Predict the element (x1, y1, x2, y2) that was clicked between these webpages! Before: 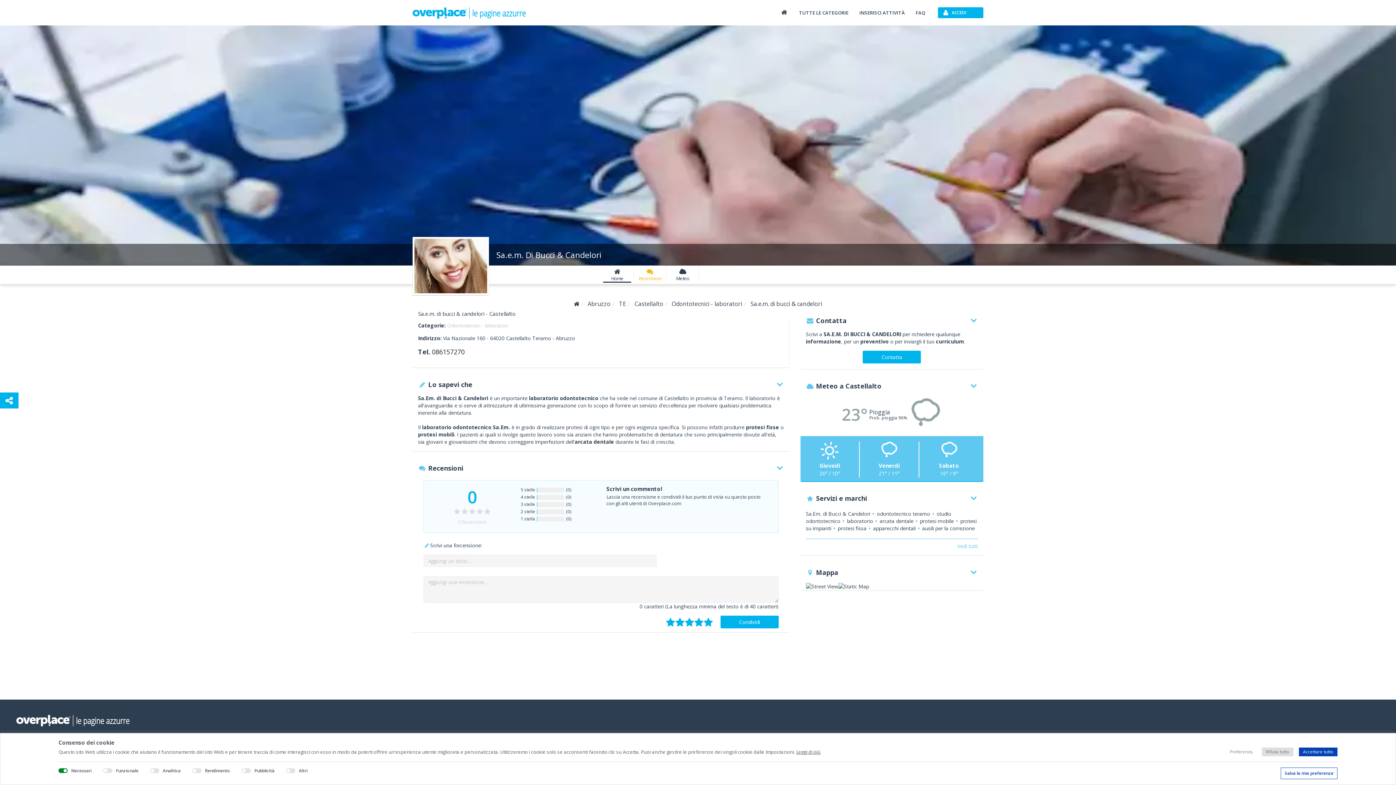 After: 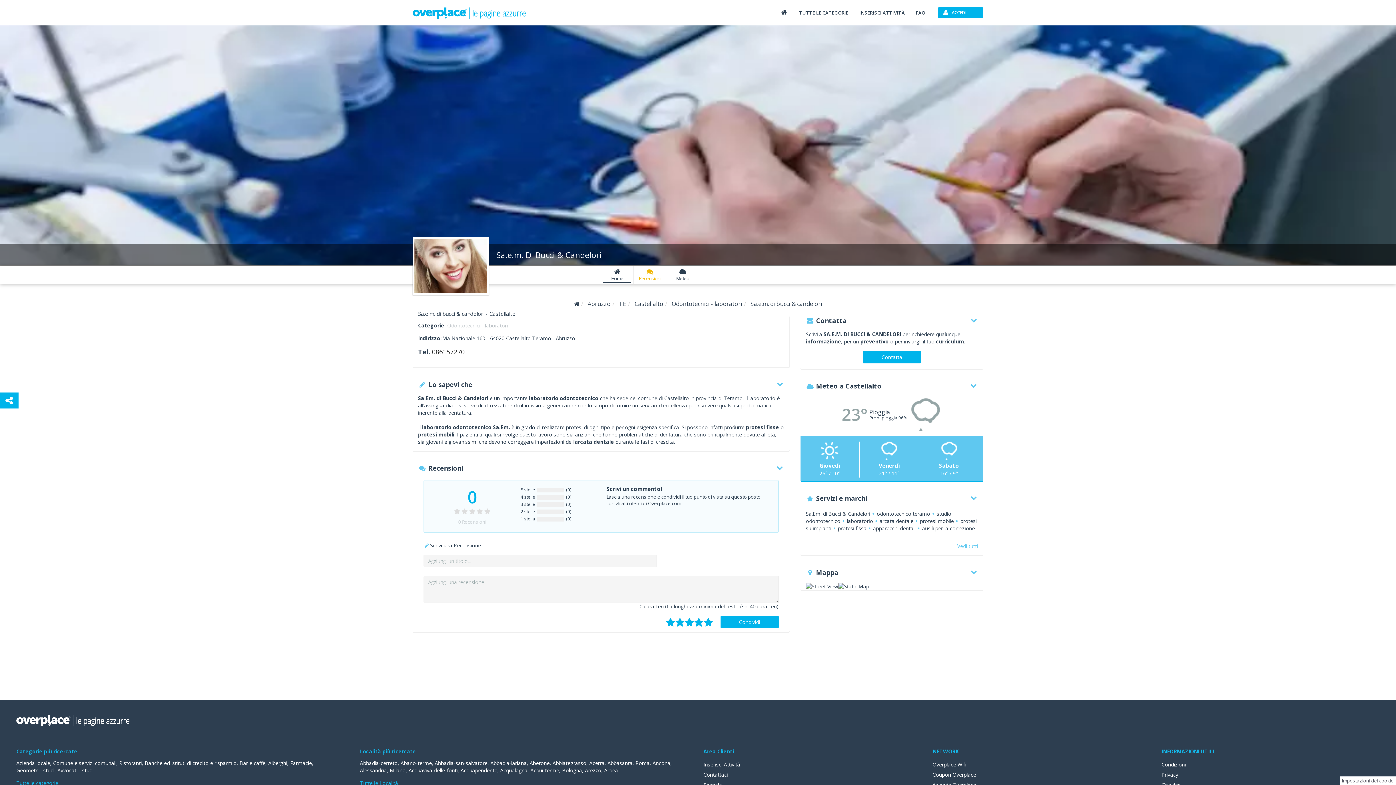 Action: bbox: (1299, 748, 1337, 756) label: Accettare tutto